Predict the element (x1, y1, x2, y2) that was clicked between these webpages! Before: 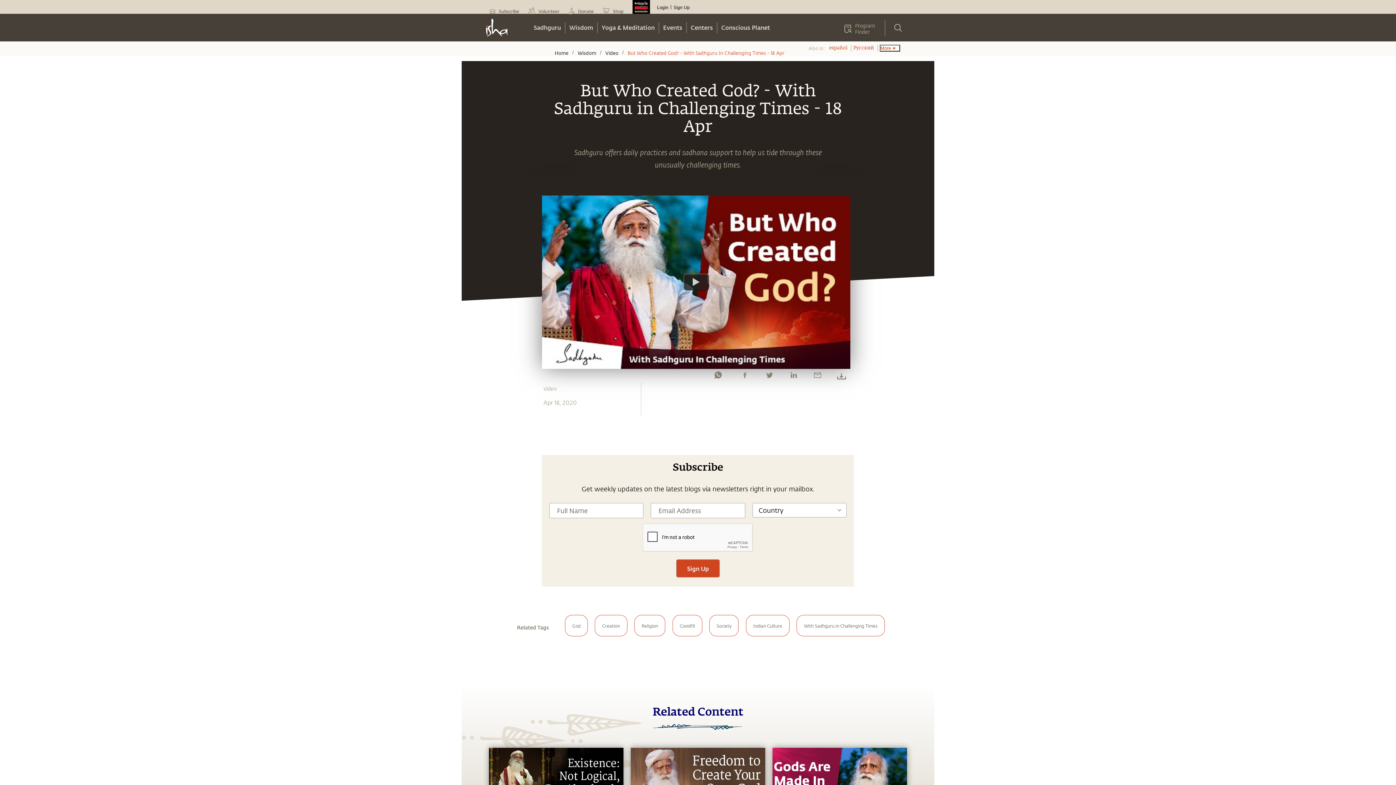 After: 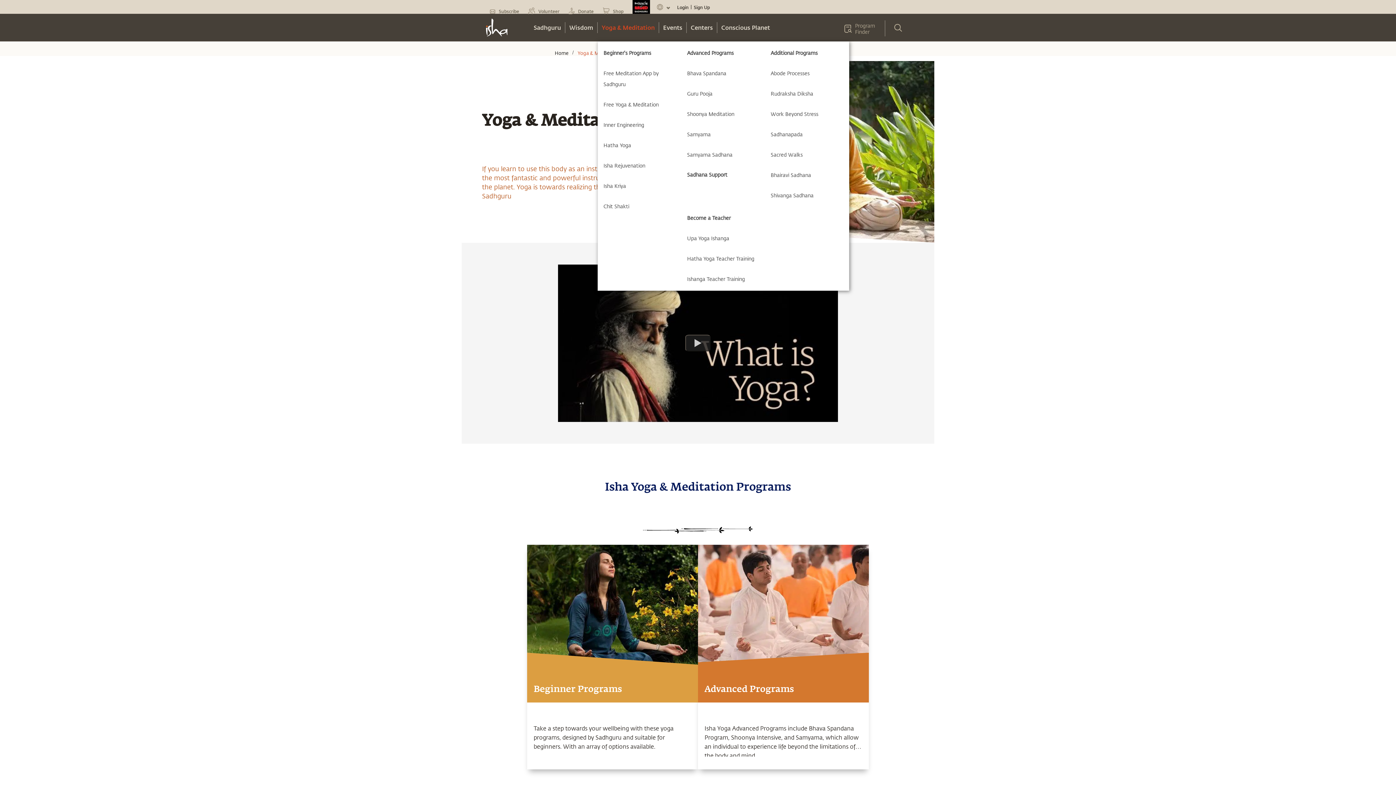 Action: bbox: (597, 22, 659, 33) label: Yoga & Meditation